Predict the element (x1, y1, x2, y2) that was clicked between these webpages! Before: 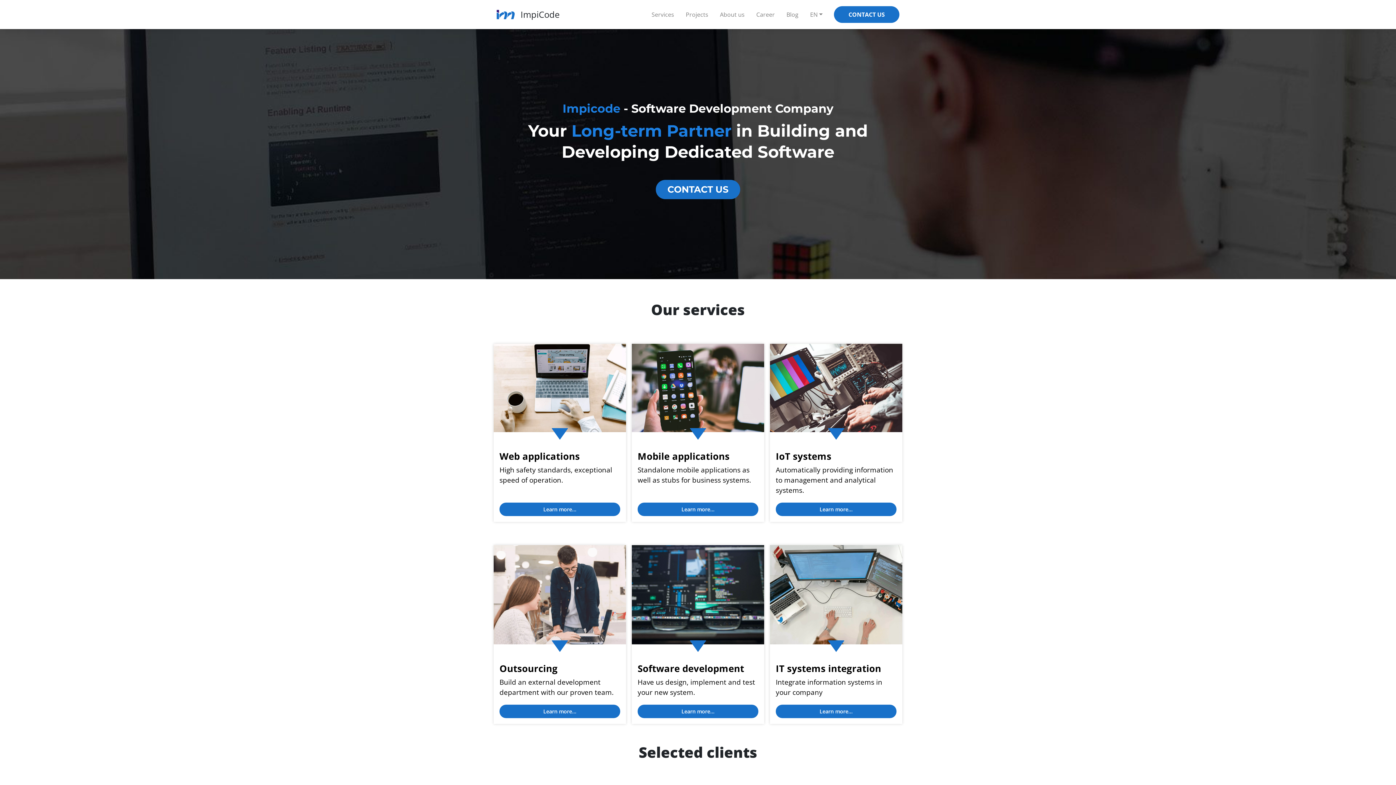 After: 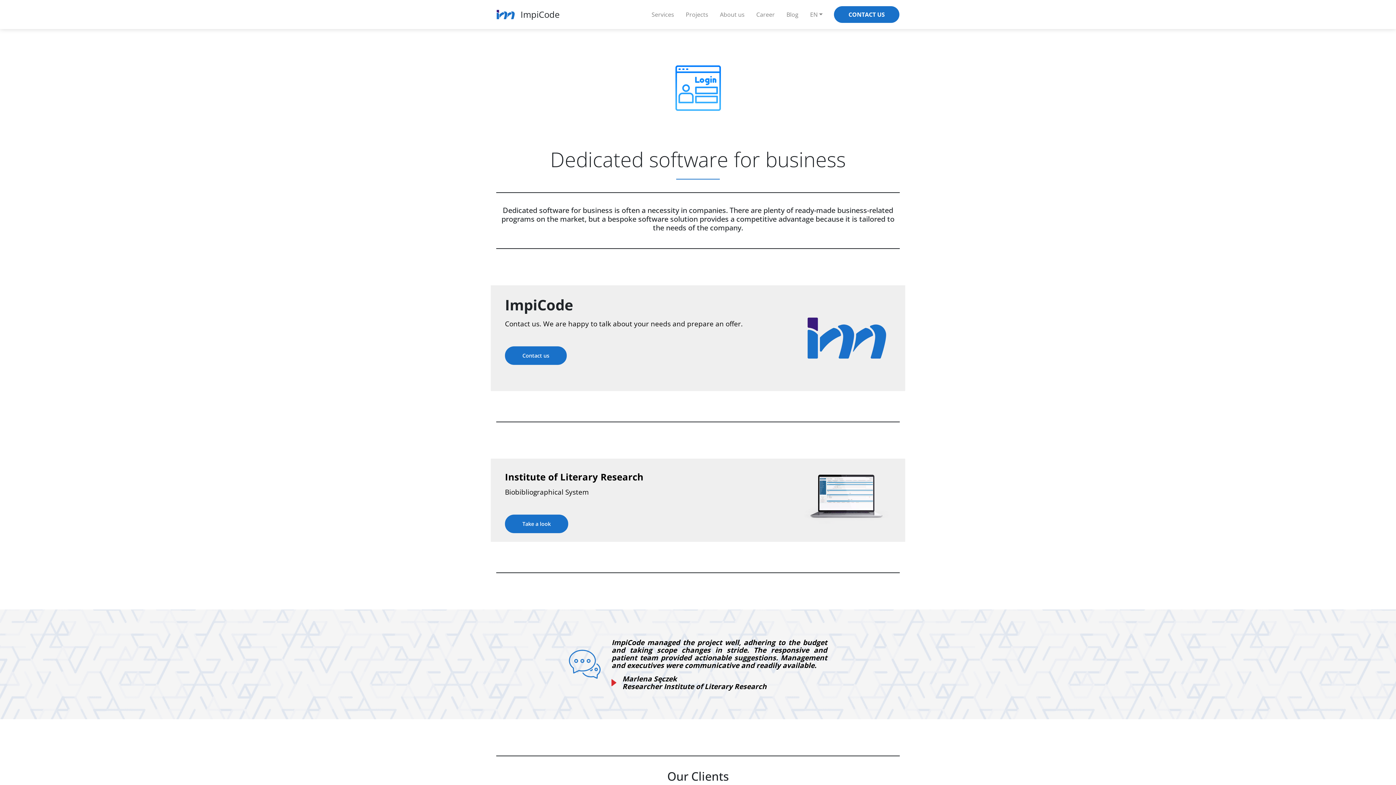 Action: bbox: (637, 704, 758, 718) label: Learn more...